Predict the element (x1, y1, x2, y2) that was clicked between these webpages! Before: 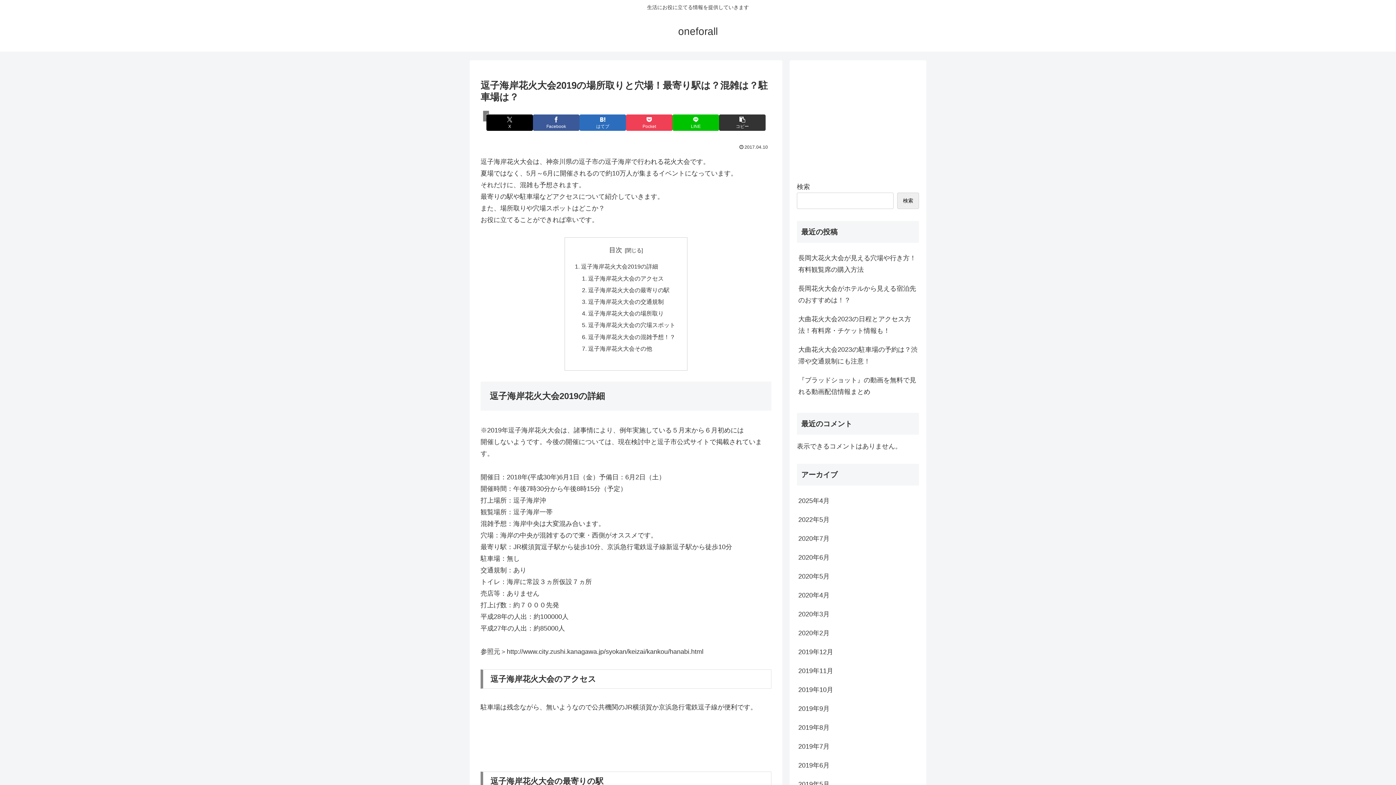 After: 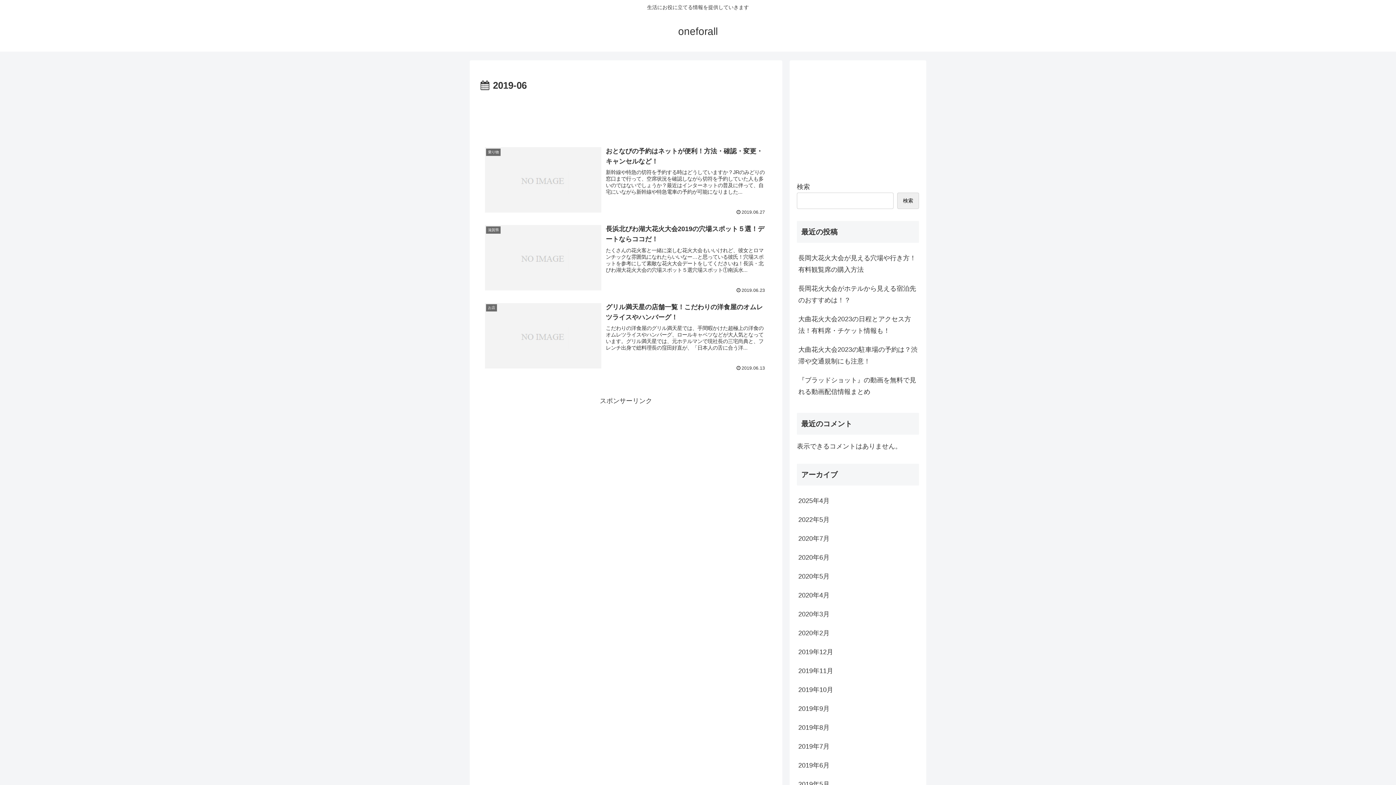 Action: label: 2019年6月 bbox: (797, 756, 919, 775)